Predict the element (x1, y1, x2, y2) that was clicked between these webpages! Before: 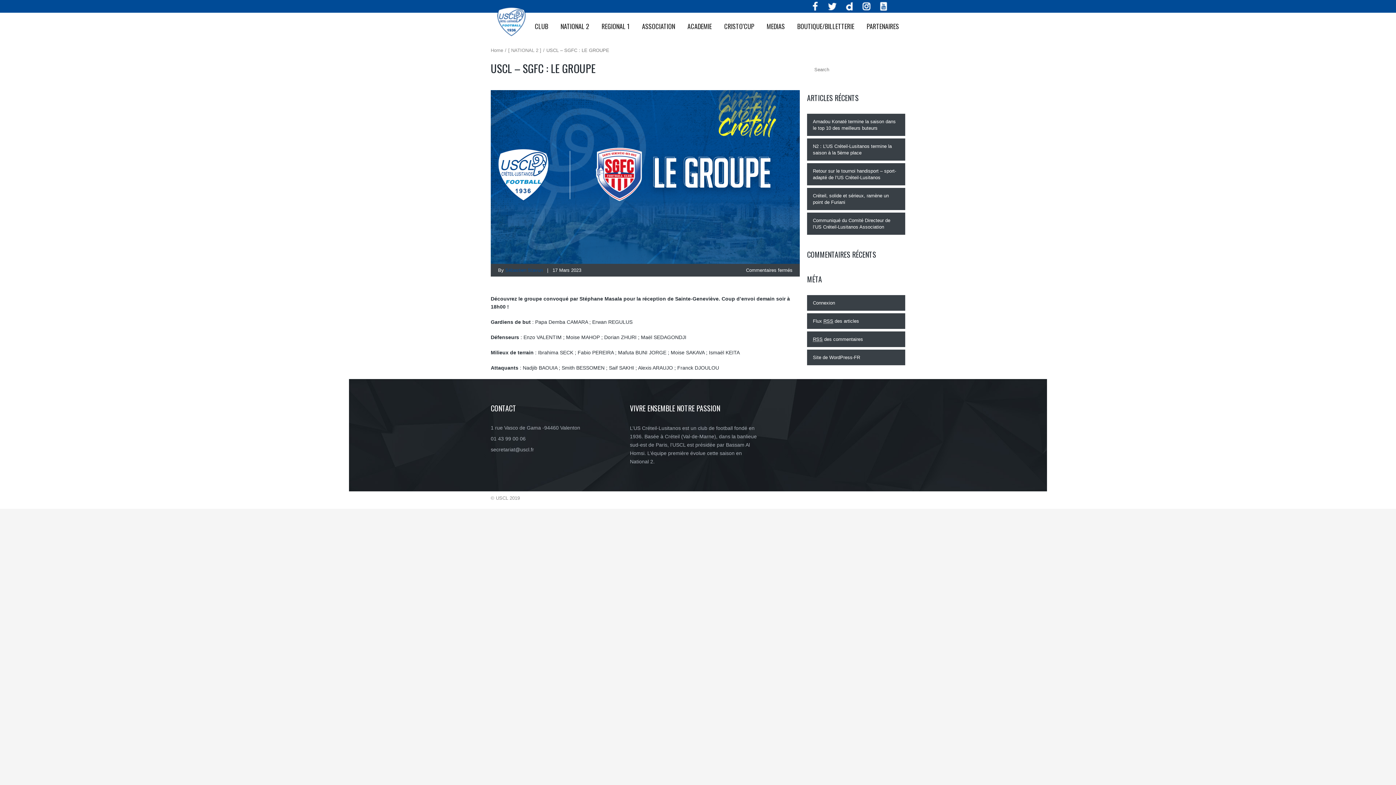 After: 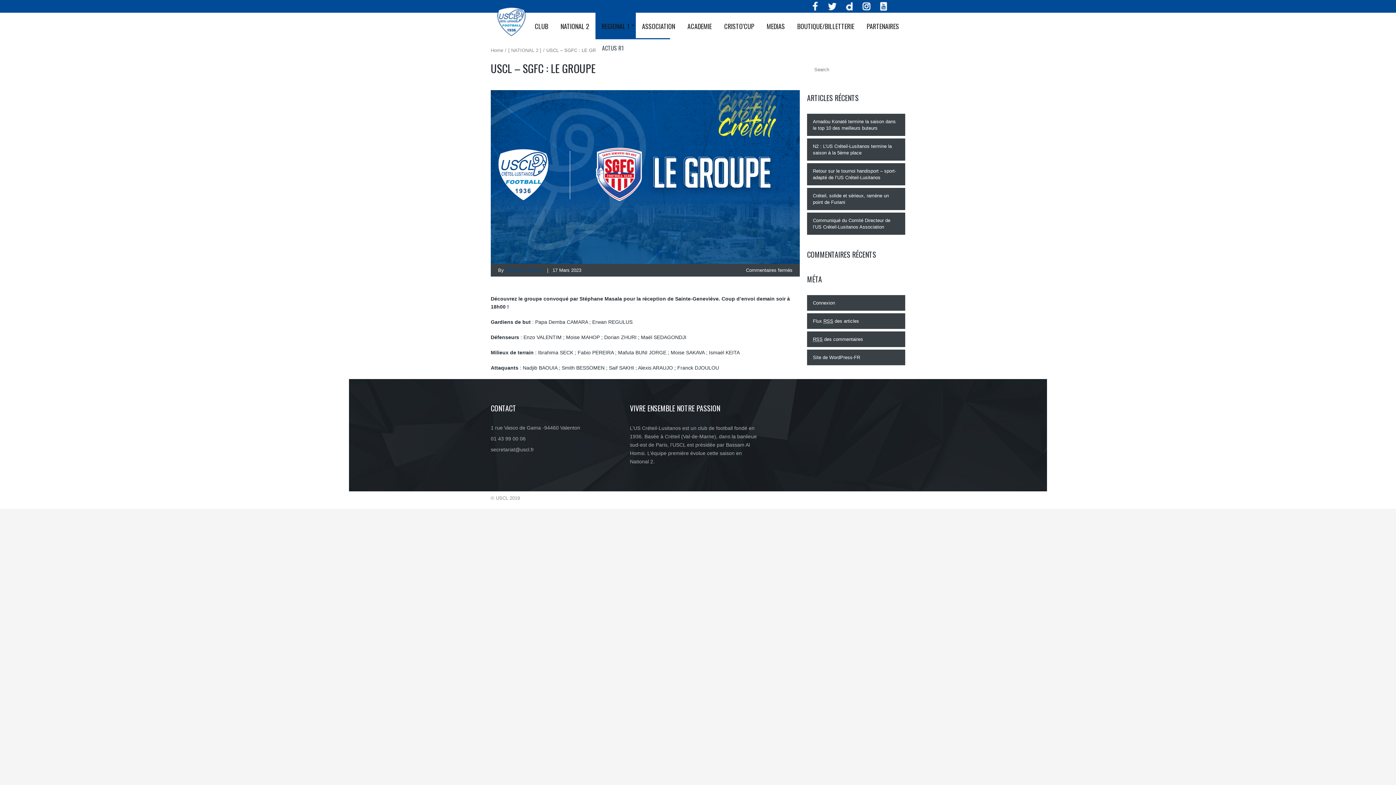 Action: label: REGIONAL 1 bbox: (595, 12, 636, 38)